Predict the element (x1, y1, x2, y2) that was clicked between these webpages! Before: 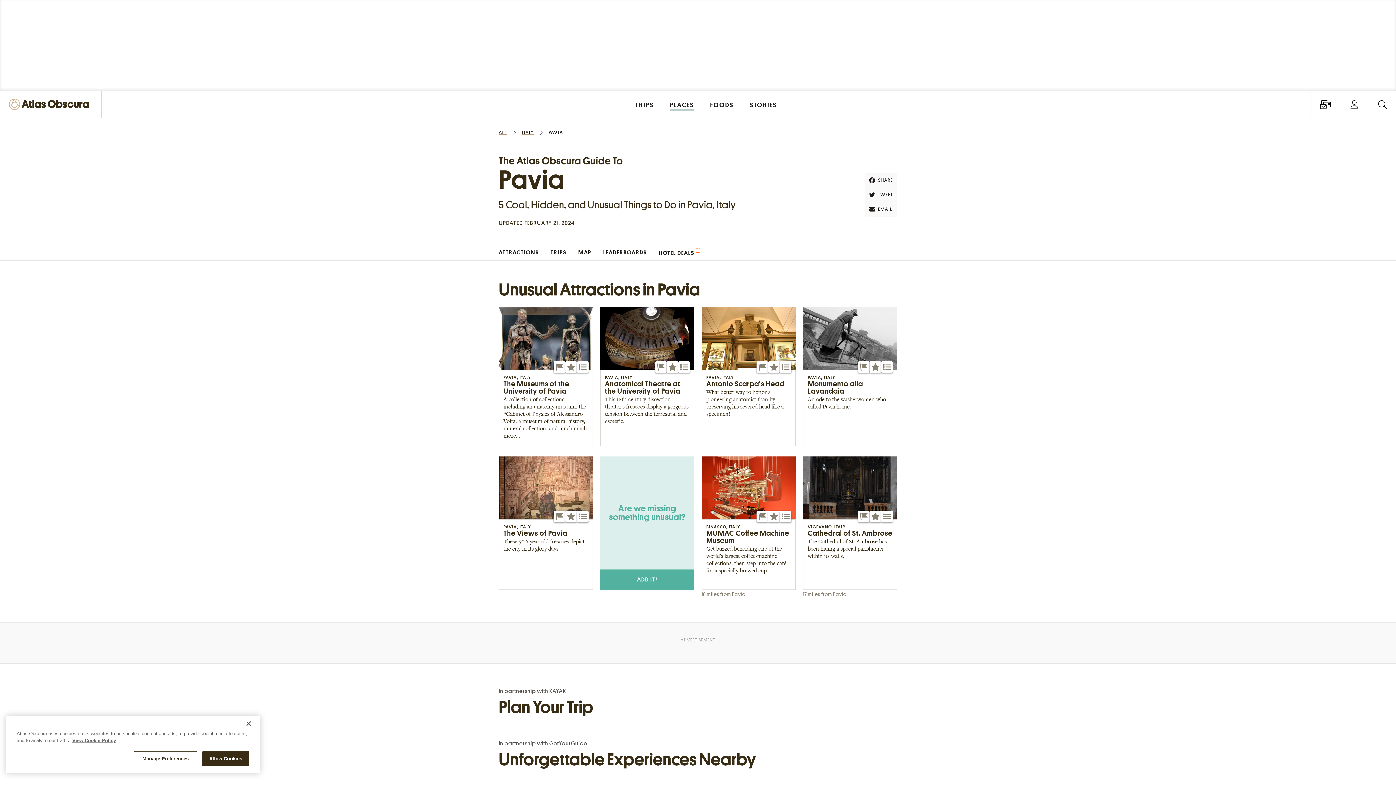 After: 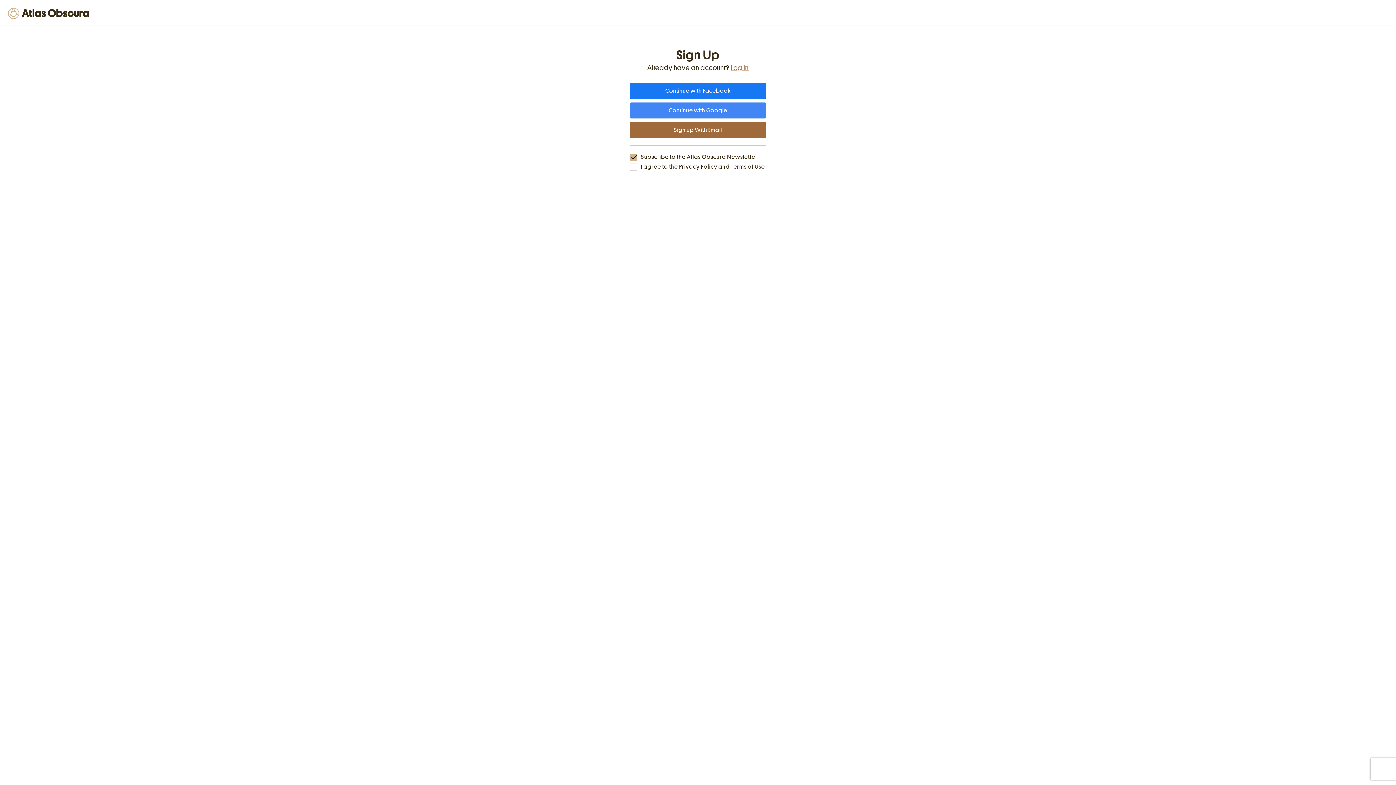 Action: bbox: (577, 361, 588, 373) label: Add to List